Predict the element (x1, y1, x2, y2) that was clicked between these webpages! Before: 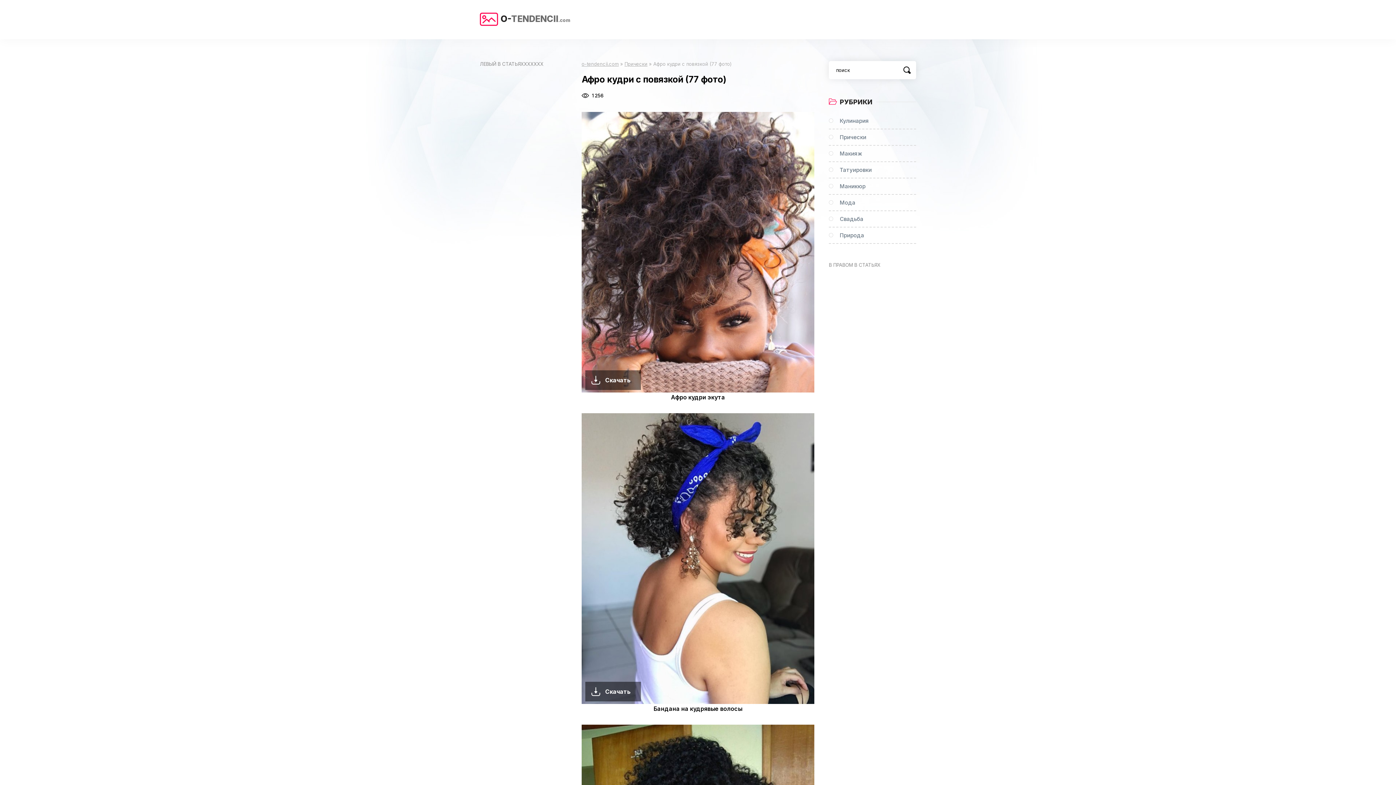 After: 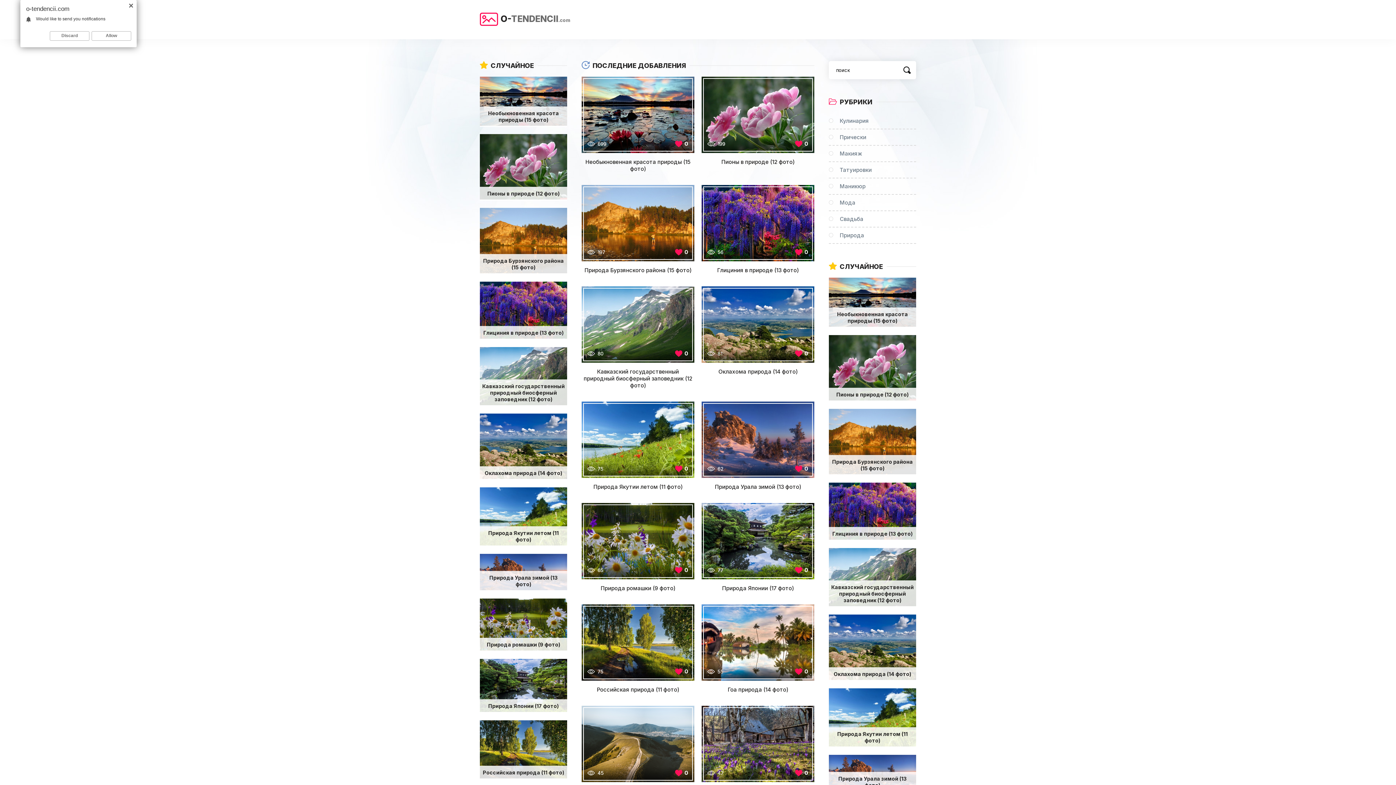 Action: bbox: (581, 61, 618, 66) label: o-tendencii.com